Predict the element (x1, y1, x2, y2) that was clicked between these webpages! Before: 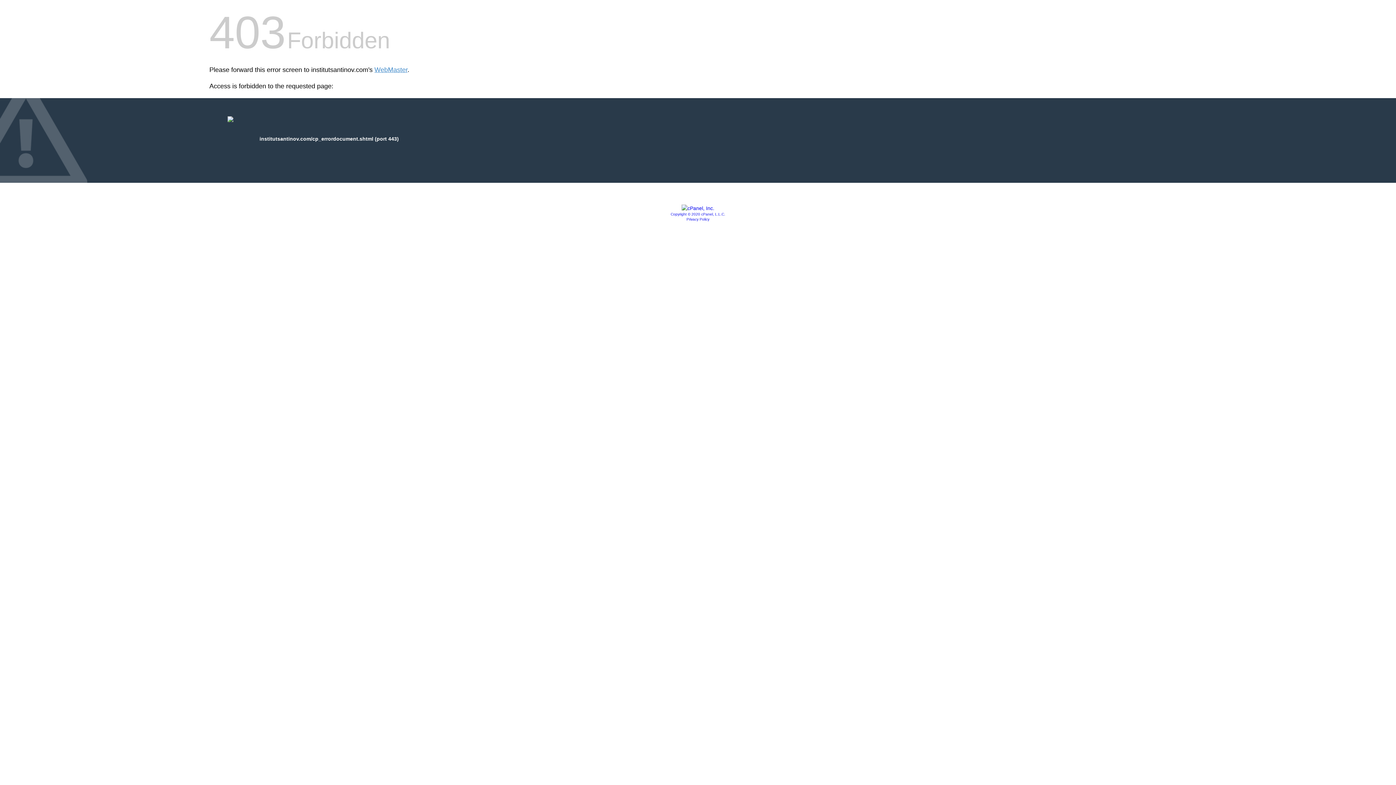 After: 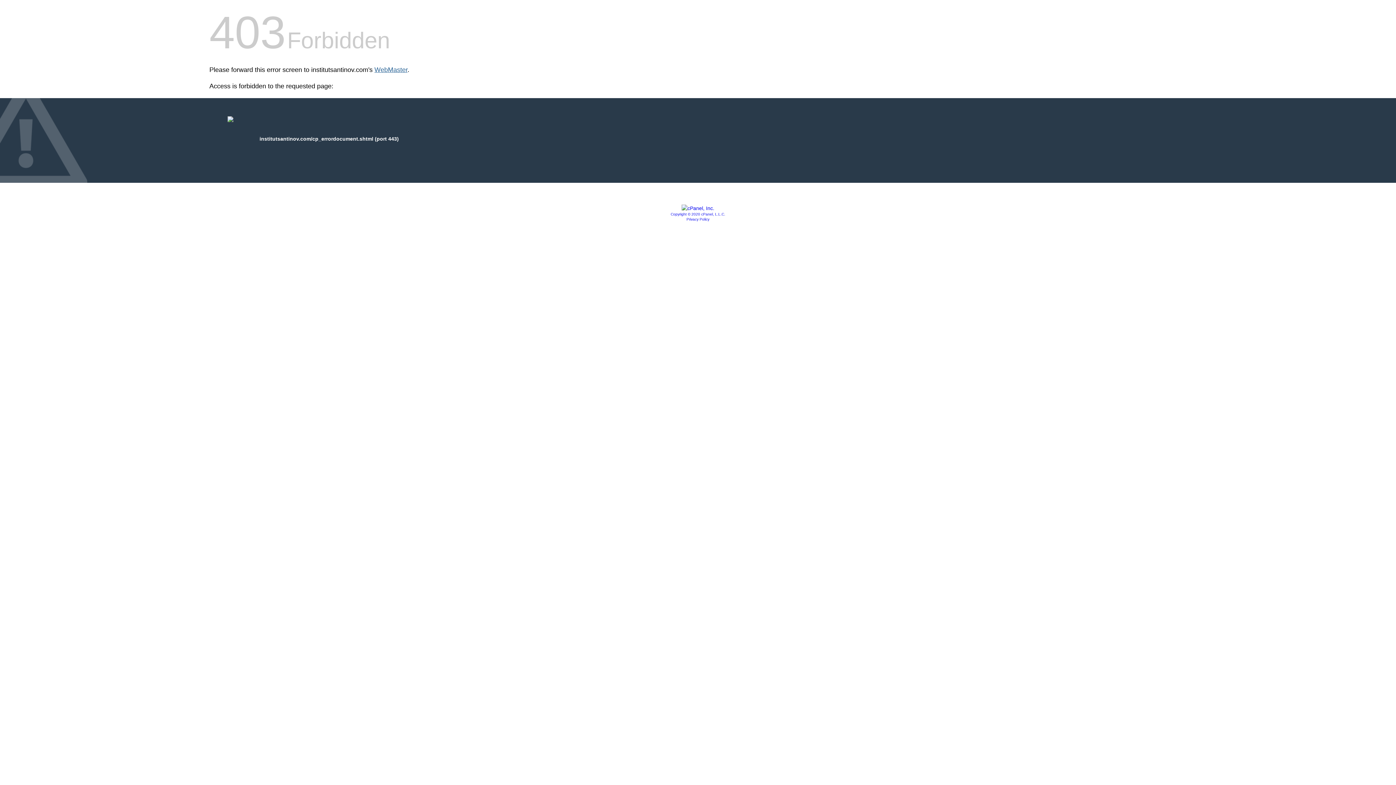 Action: bbox: (374, 66, 407, 73) label: WebMaster